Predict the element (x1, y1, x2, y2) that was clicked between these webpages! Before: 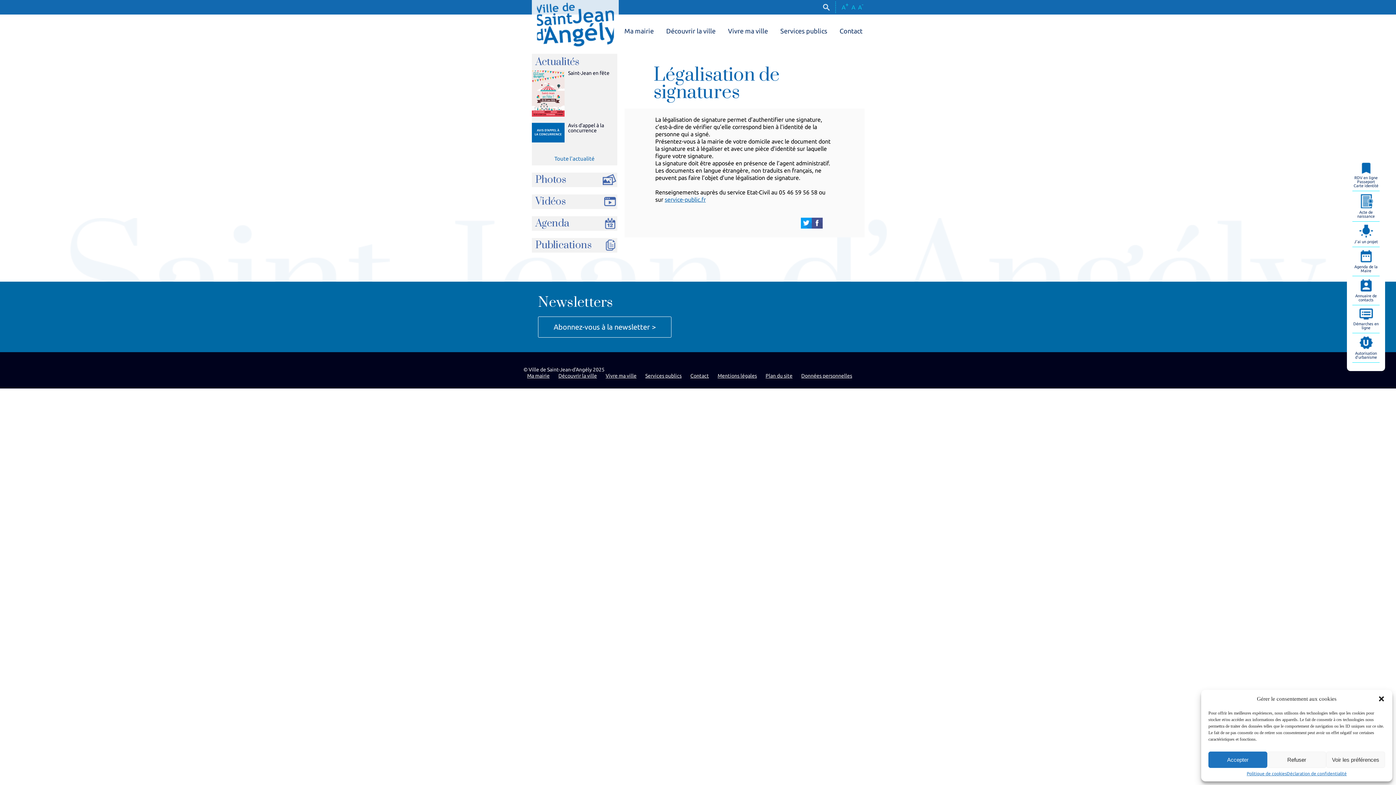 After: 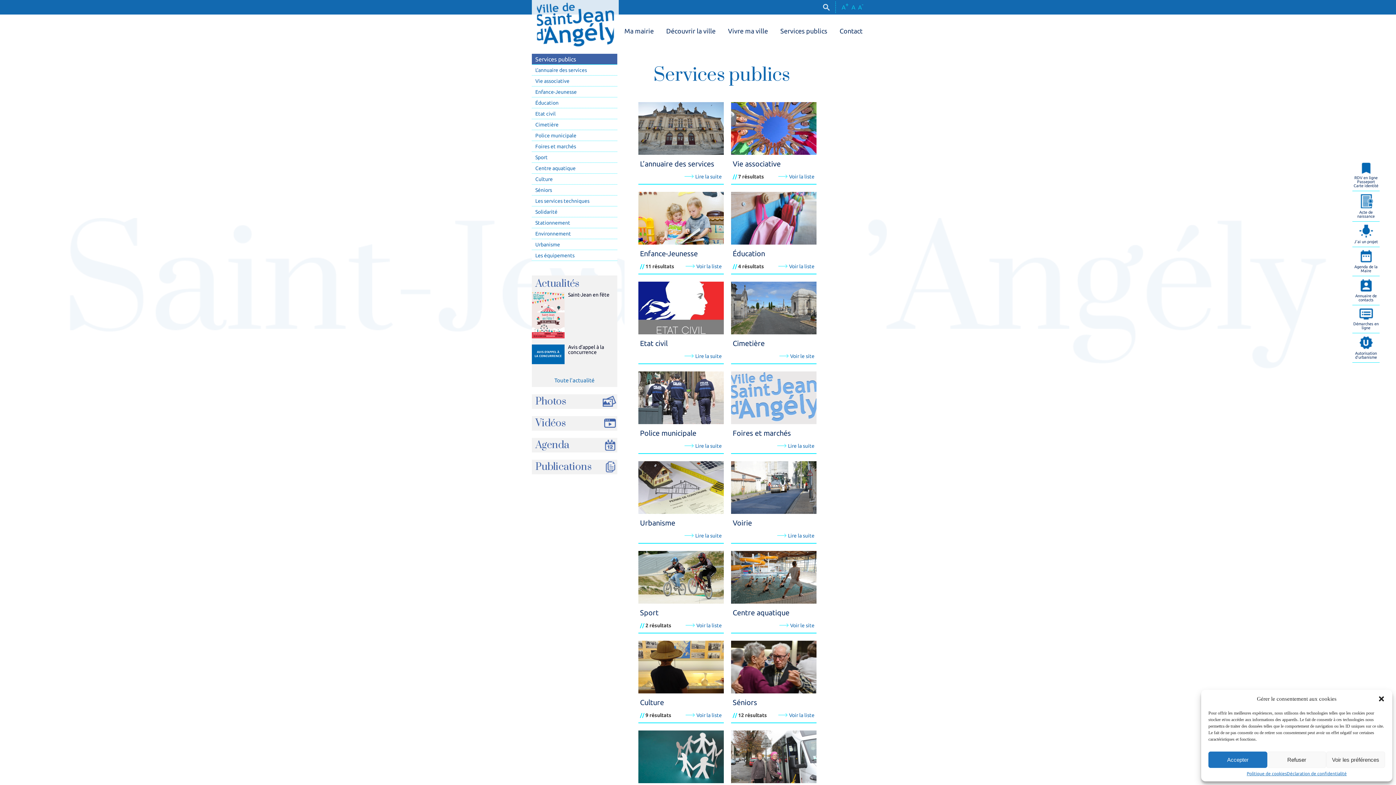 Action: label: Services publics bbox: (780, 27, 827, 37)